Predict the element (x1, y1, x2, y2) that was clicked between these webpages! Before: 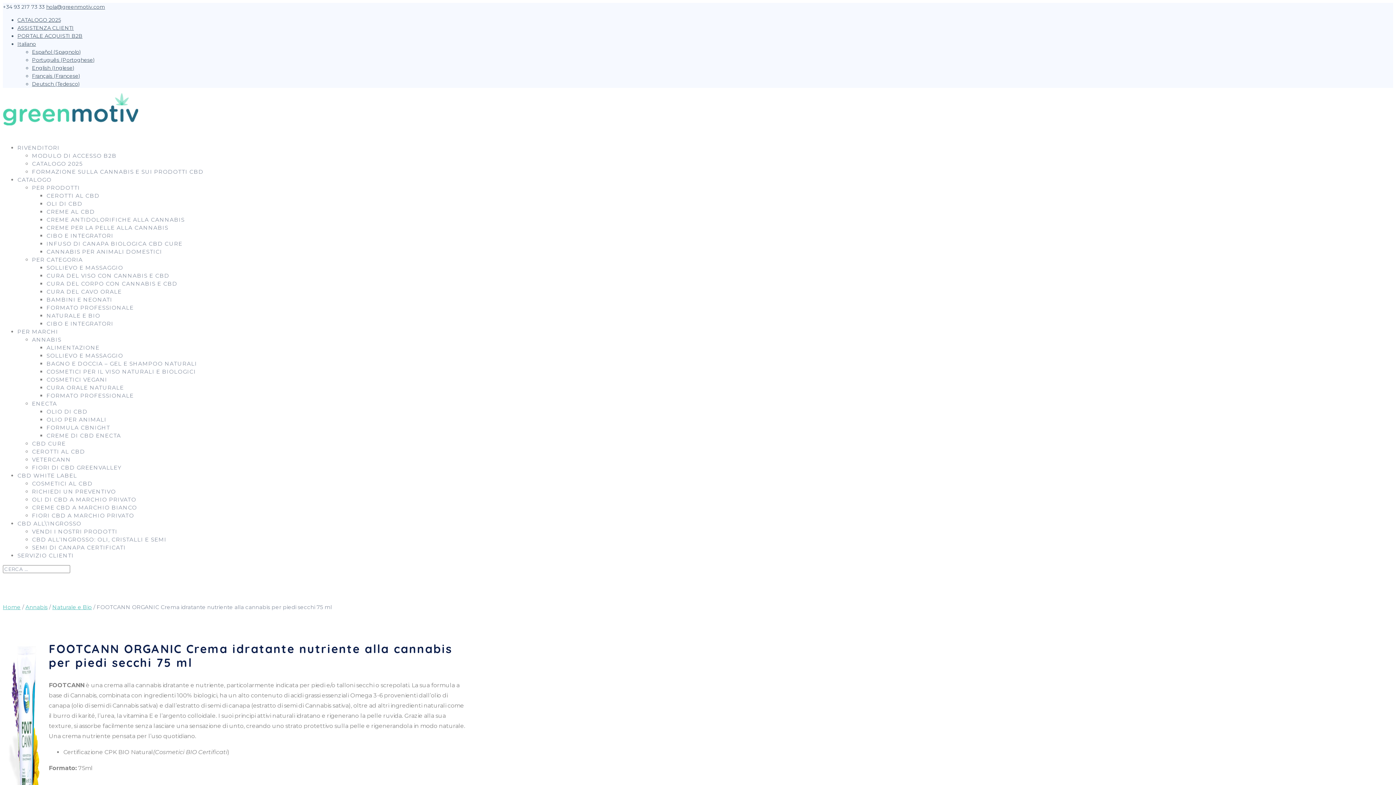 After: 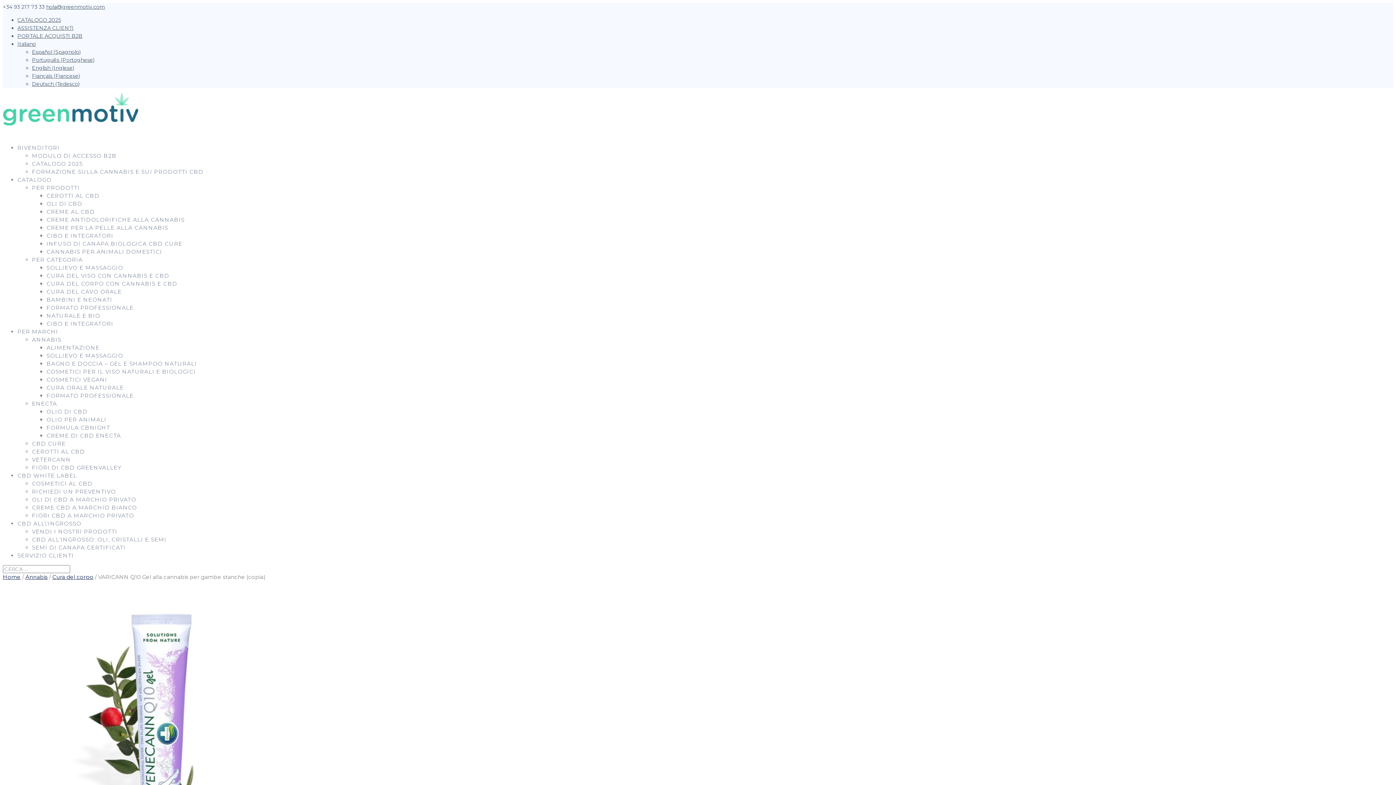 Action: label: CURA ORALE NATURALE bbox: (46, 384, 124, 391)